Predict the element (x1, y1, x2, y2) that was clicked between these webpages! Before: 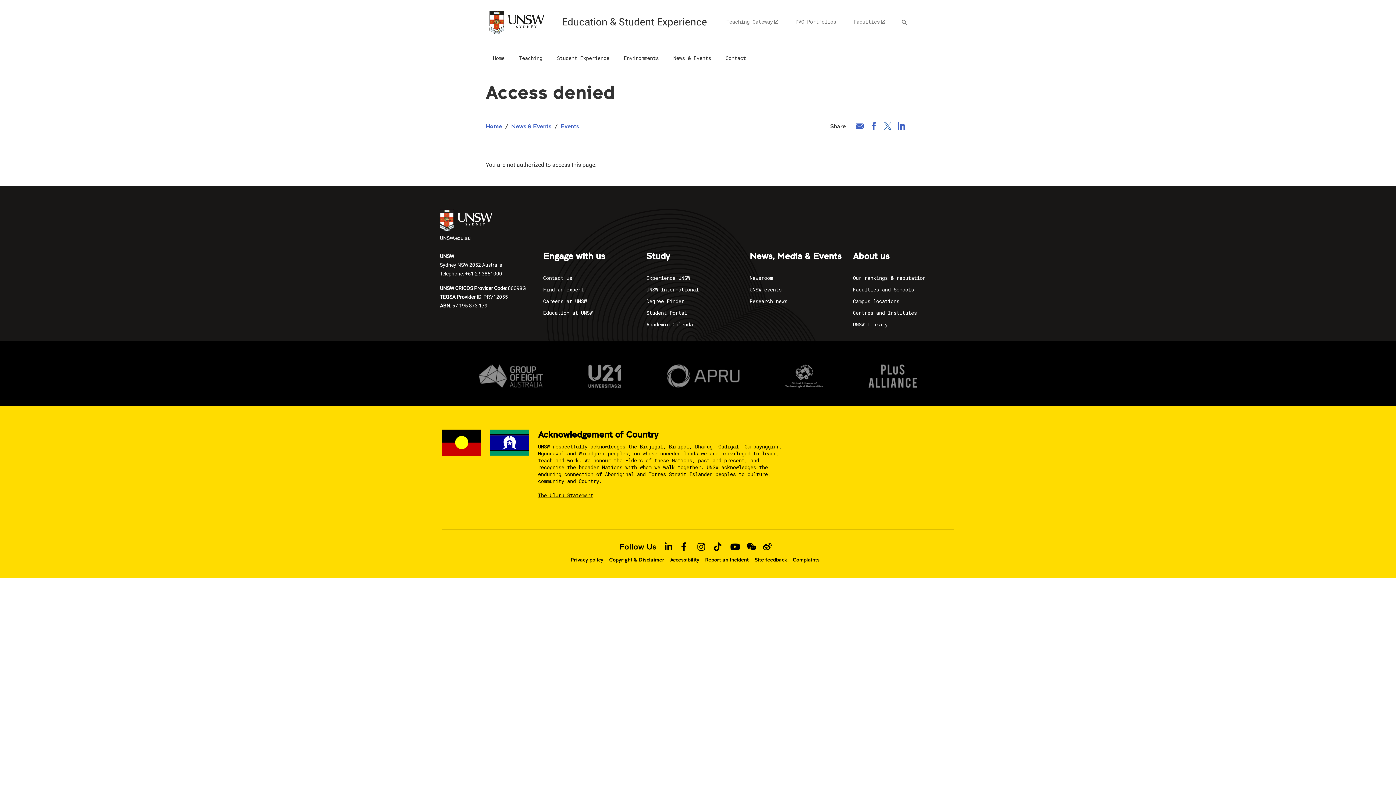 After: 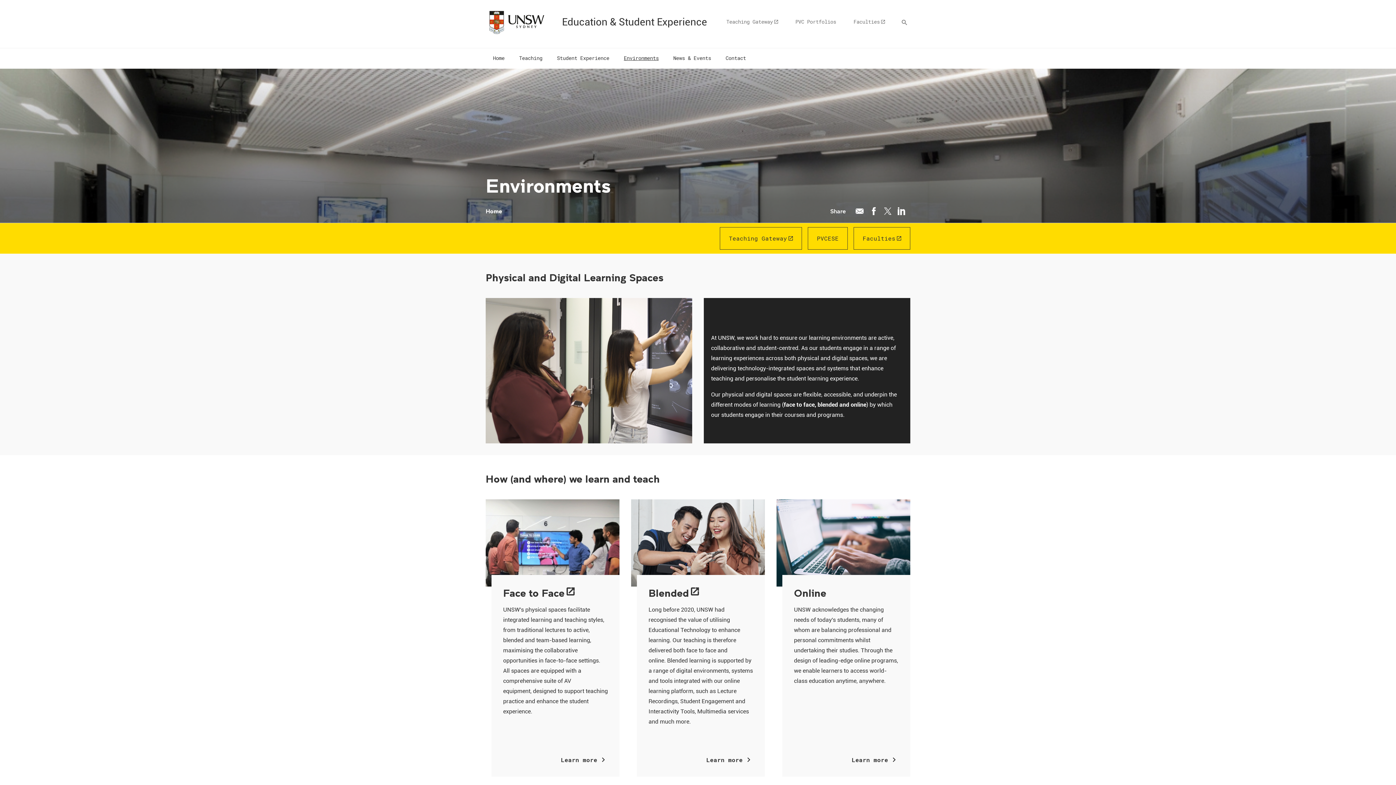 Action: label: Environments bbox: (616, 48, 666, 68)